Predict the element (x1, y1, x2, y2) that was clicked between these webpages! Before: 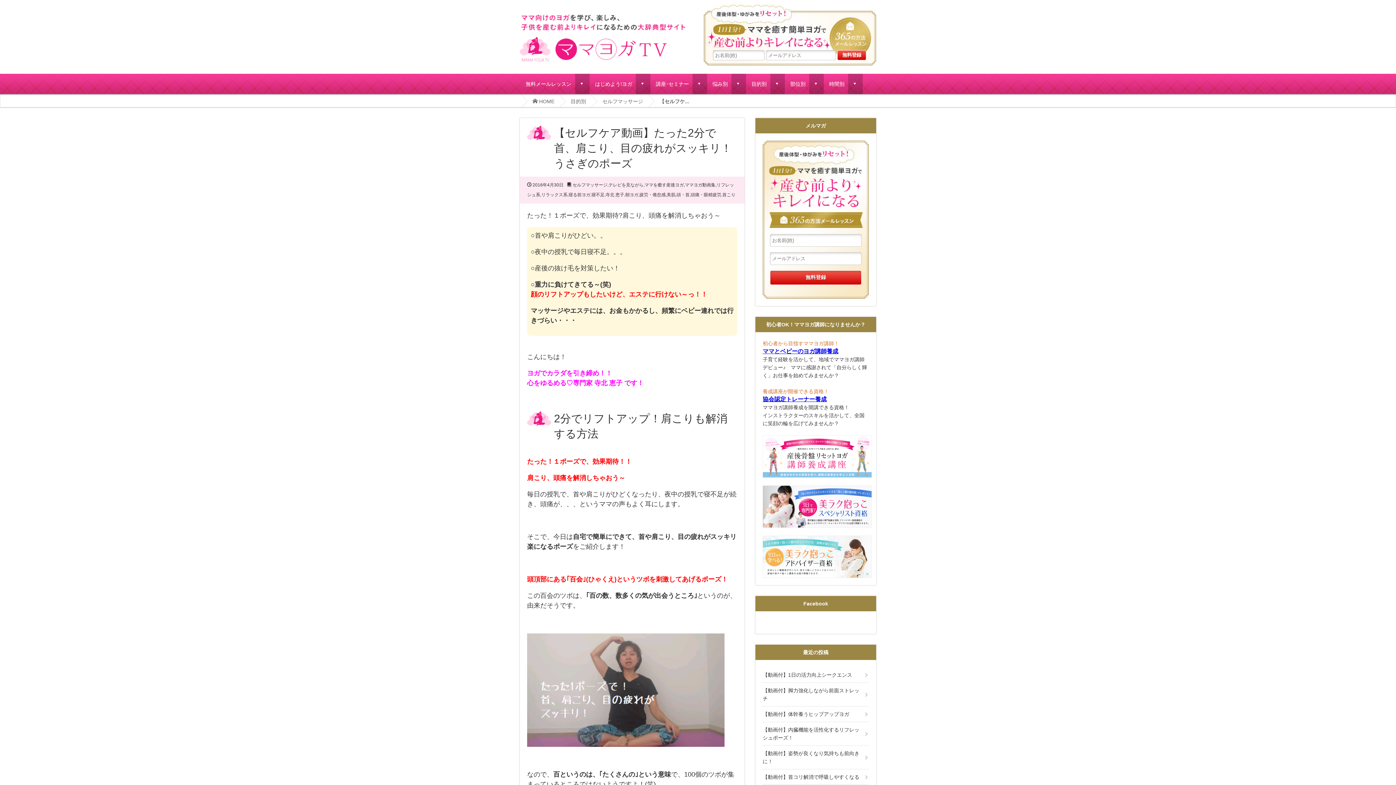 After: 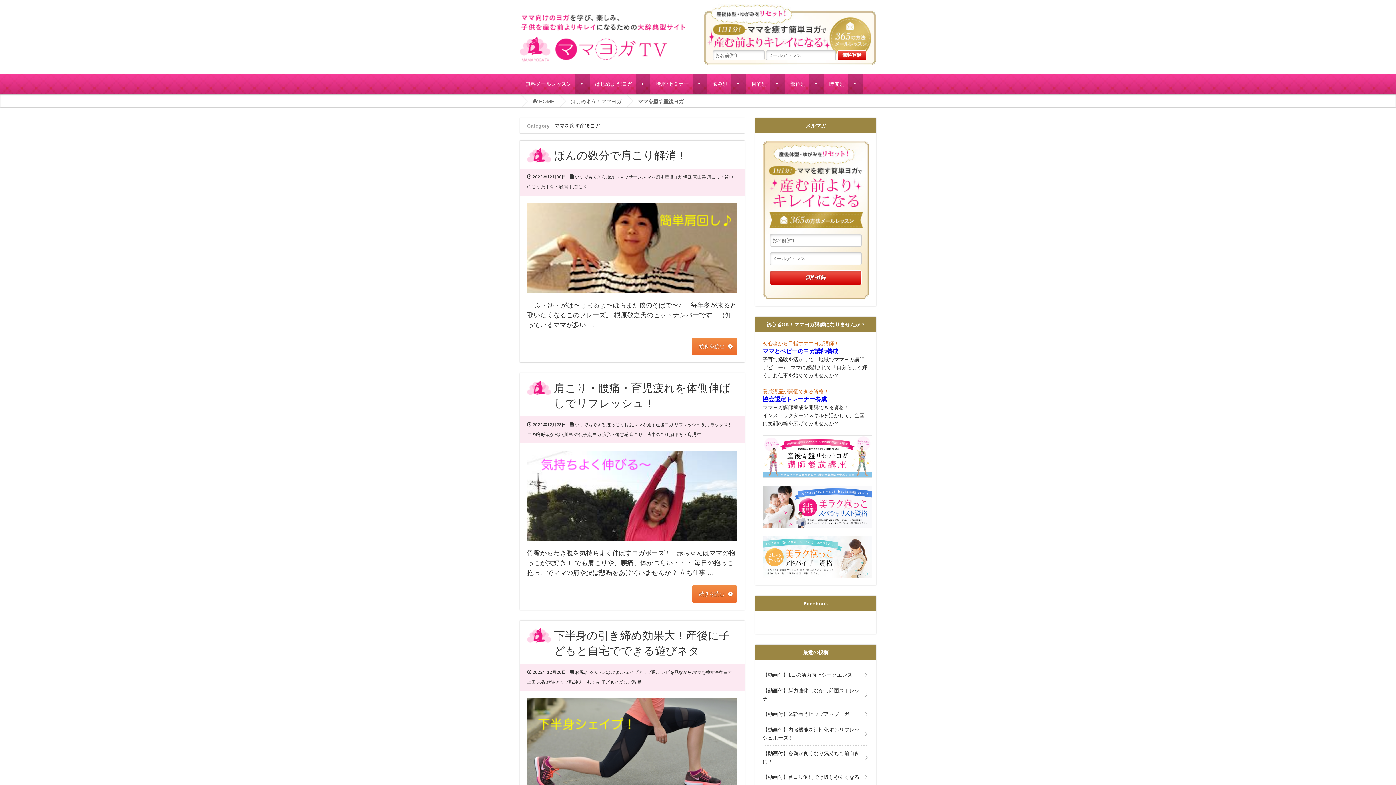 Action: bbox: (589, 73, 650, 94) label: はじめよう!ヨガ